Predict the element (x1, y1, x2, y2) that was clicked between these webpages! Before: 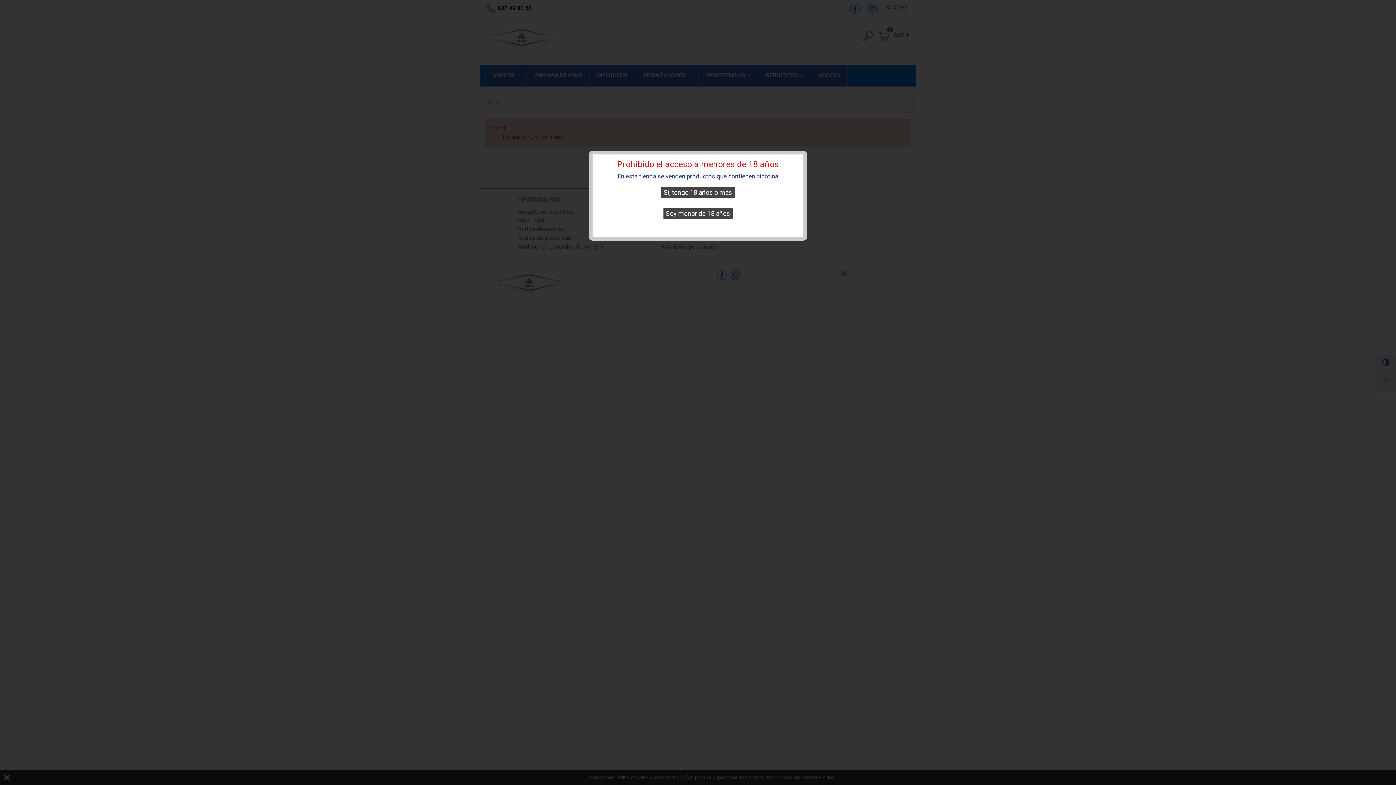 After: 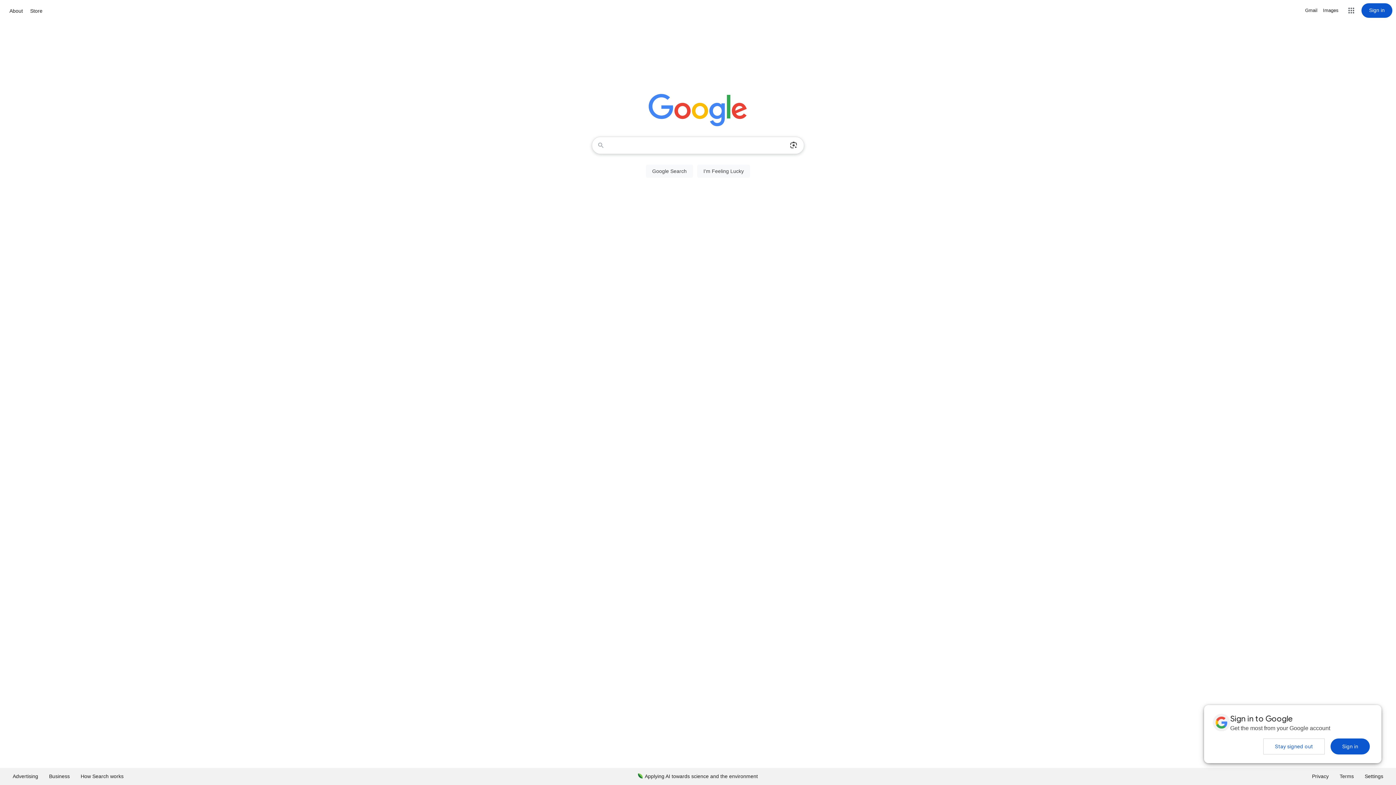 Action: bbox: (663, 207, 732, 219) label: Soy menor de 18 años